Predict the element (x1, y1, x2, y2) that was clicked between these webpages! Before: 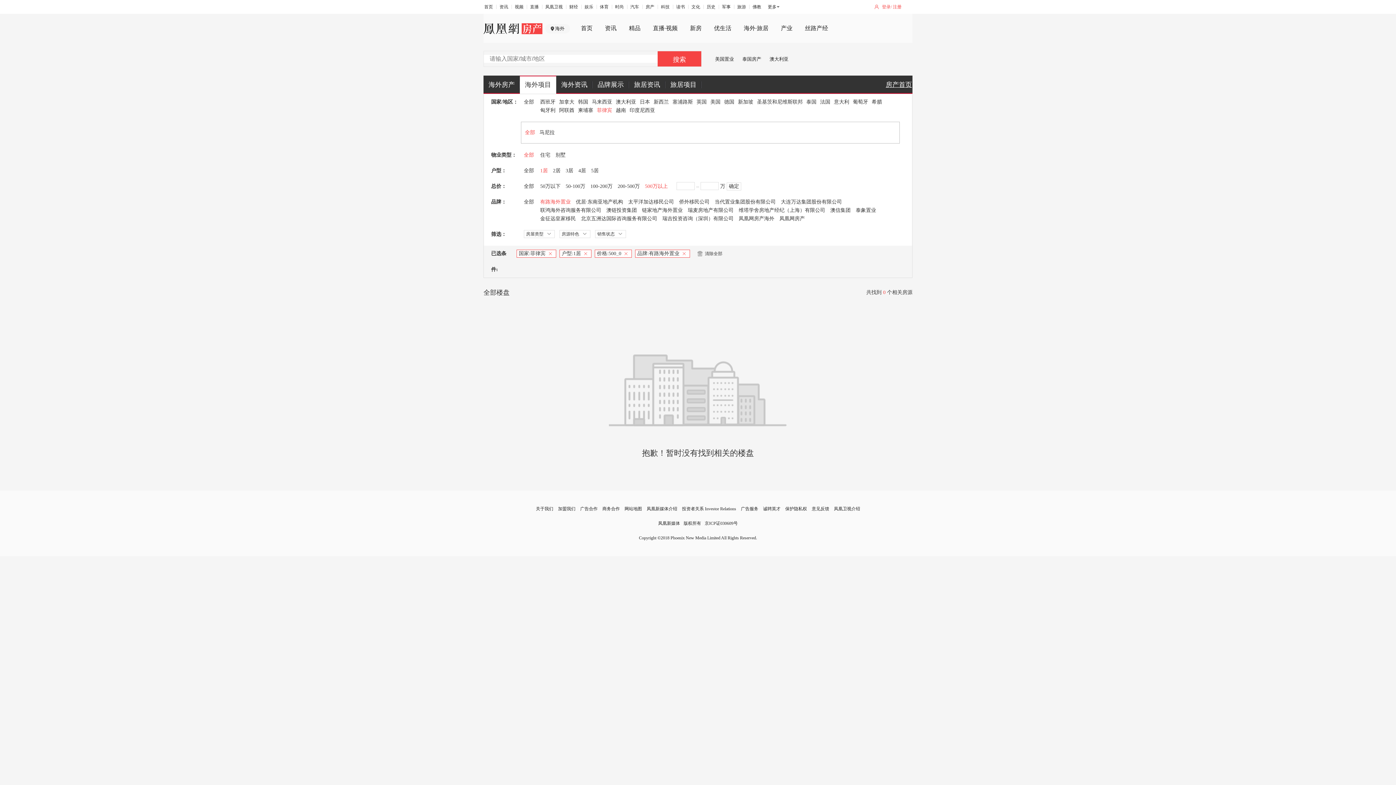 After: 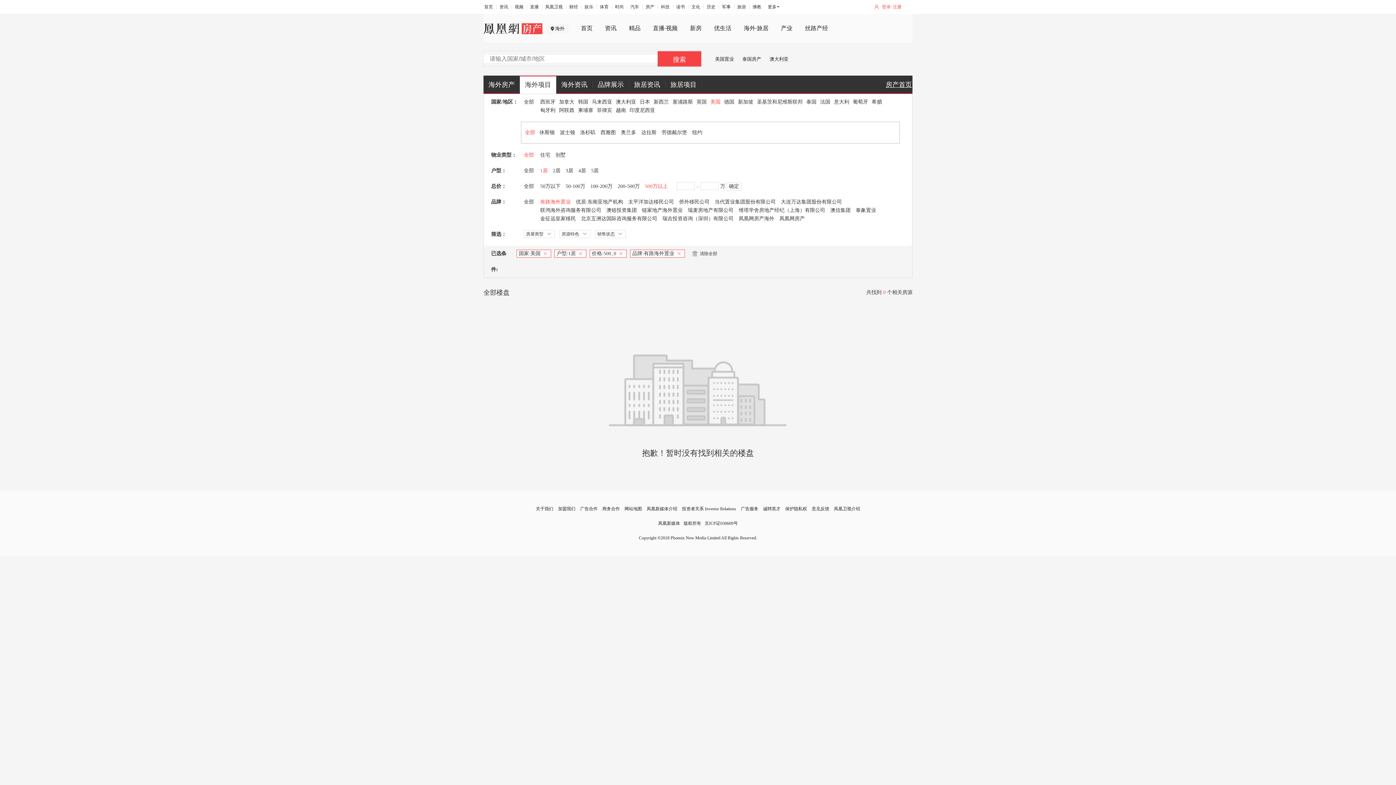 Action: bbox: (710, 99, 720, 104) label: 美国